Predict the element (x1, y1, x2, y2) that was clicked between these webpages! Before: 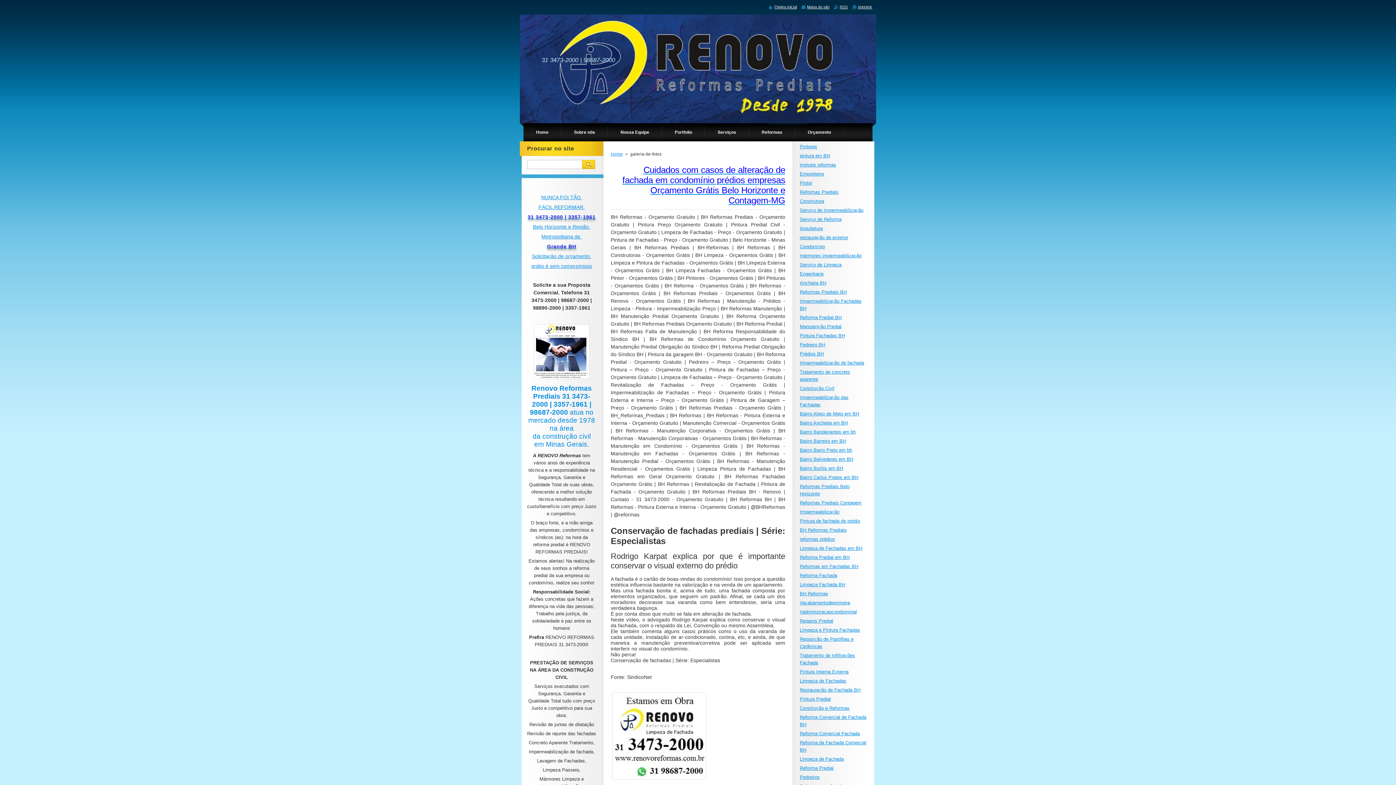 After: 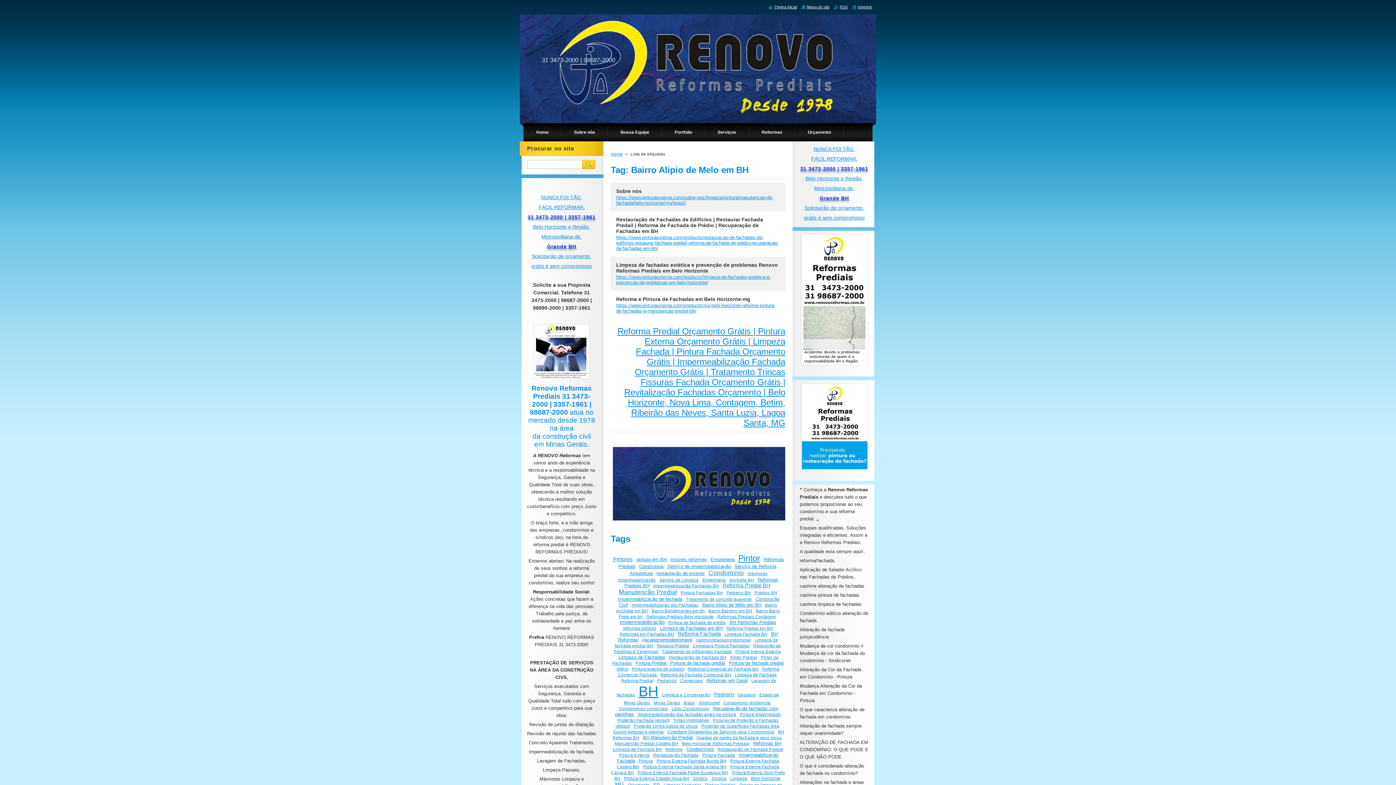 Action: bbox: (800, 411, 859, 416) label: Bairro Alipio de Melo em BH